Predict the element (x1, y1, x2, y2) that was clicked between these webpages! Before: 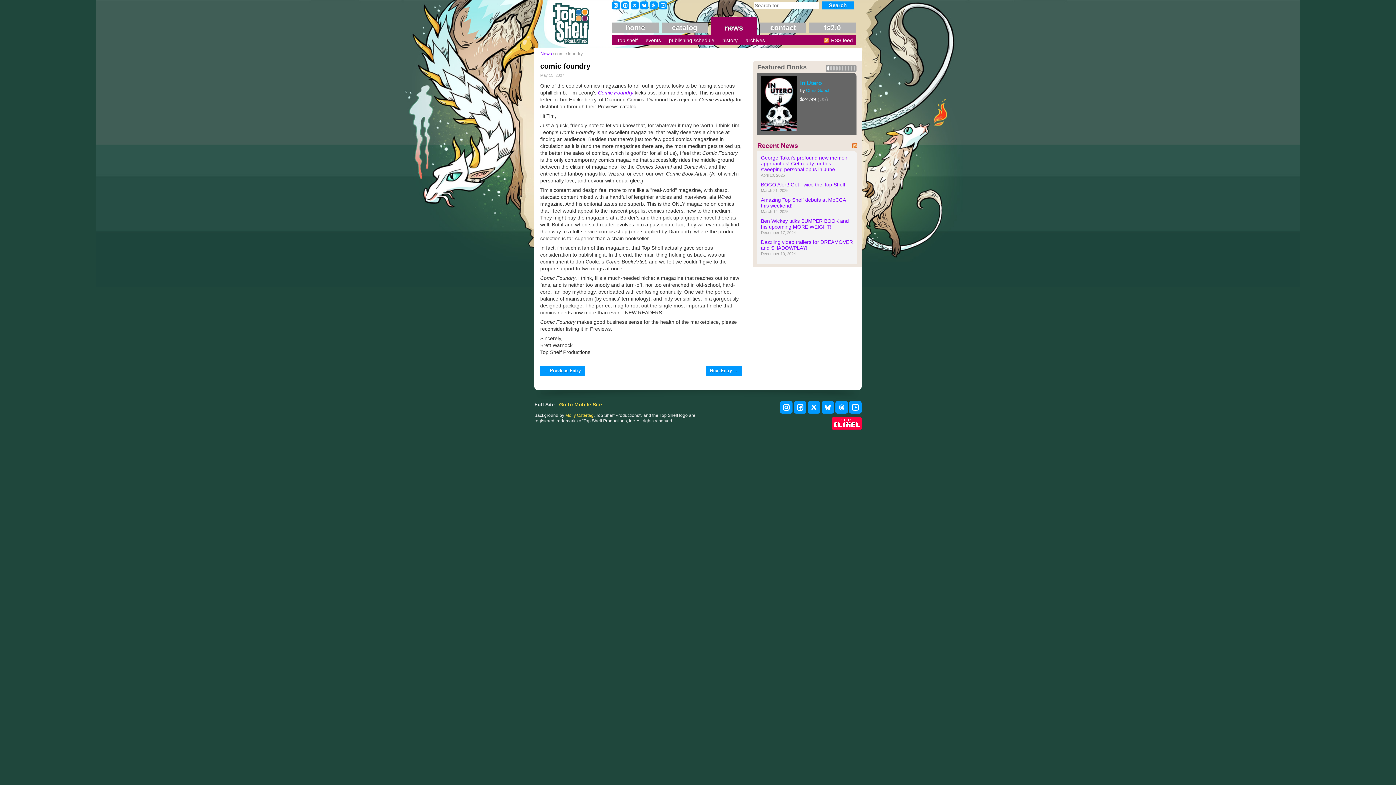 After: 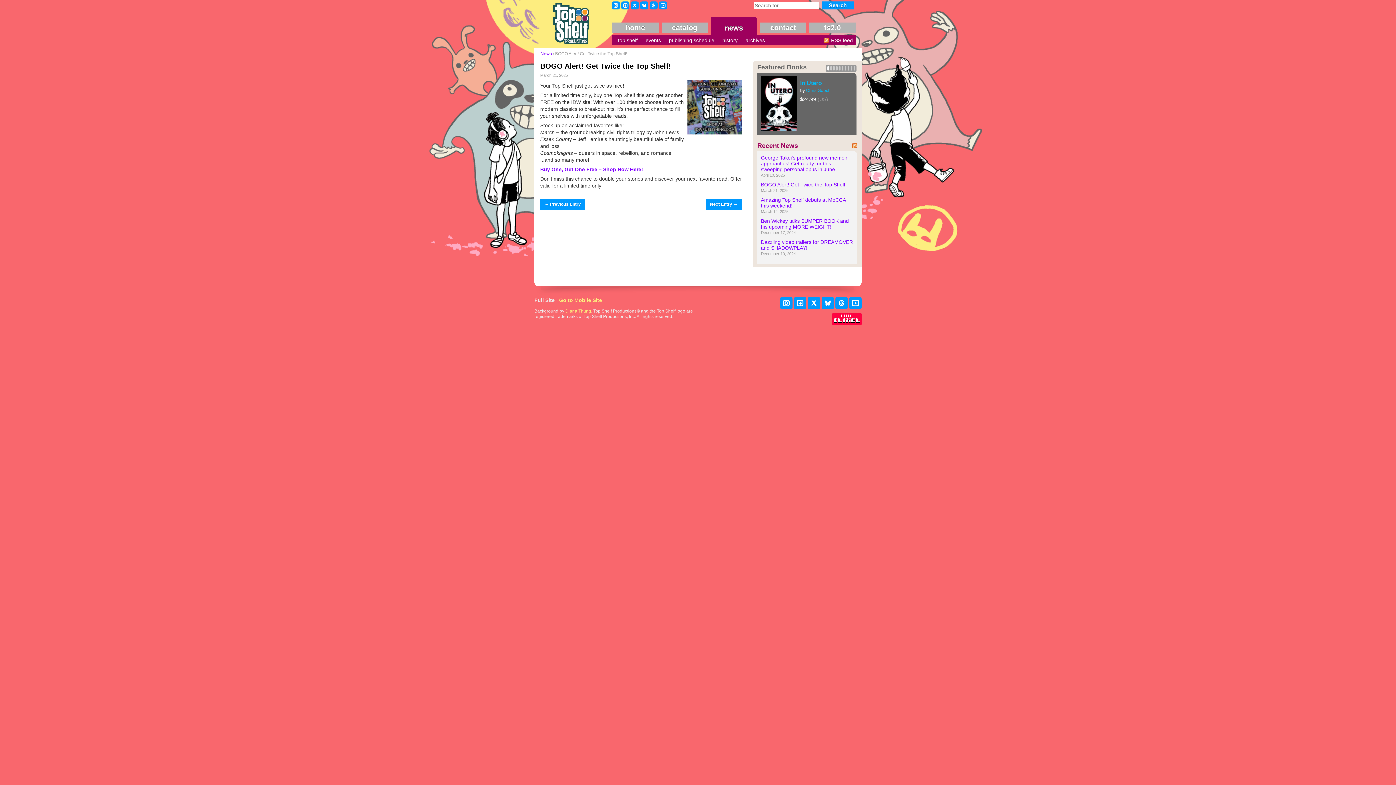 Action: bbox: (761, 181, 853, 193) label: BOGO Alert! Get Twice the Top Shelf!
March 21, 2025